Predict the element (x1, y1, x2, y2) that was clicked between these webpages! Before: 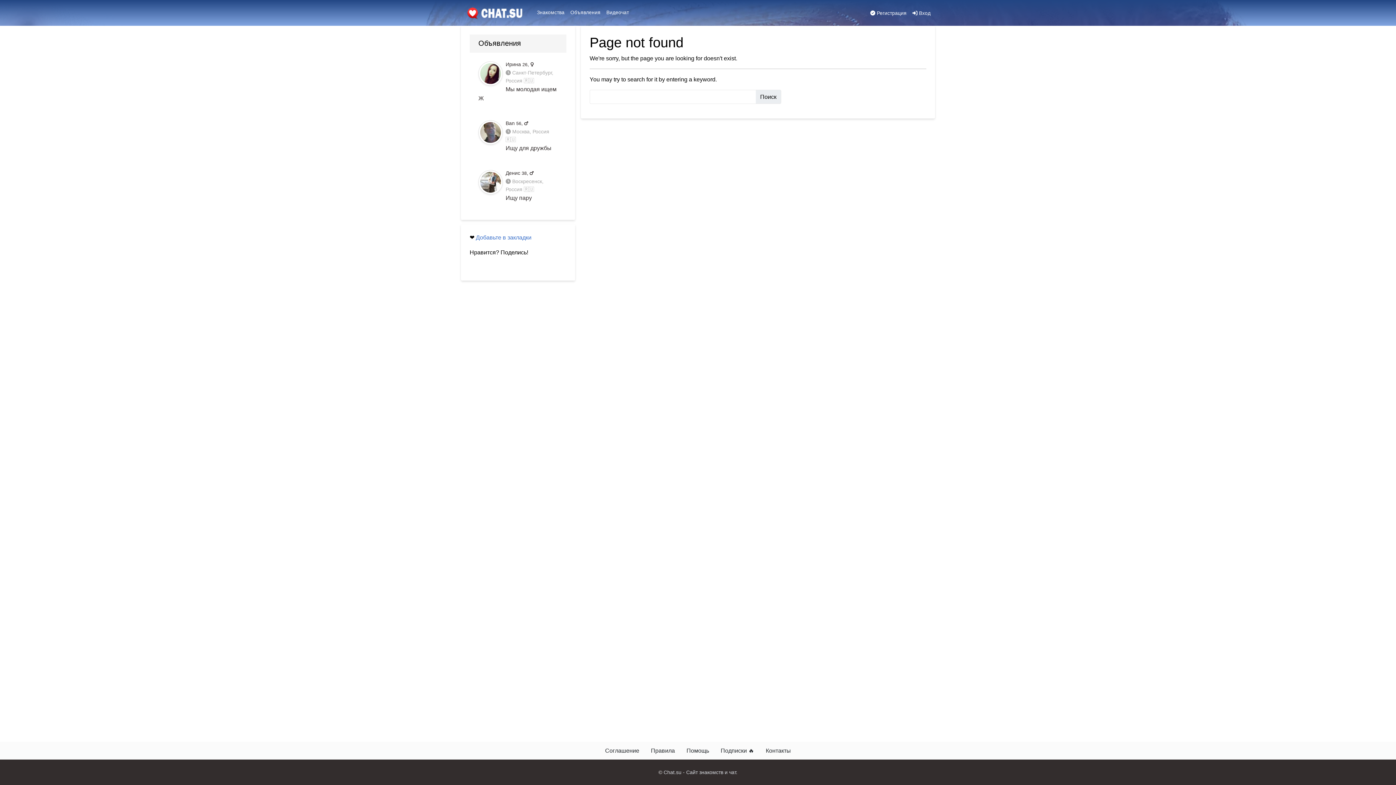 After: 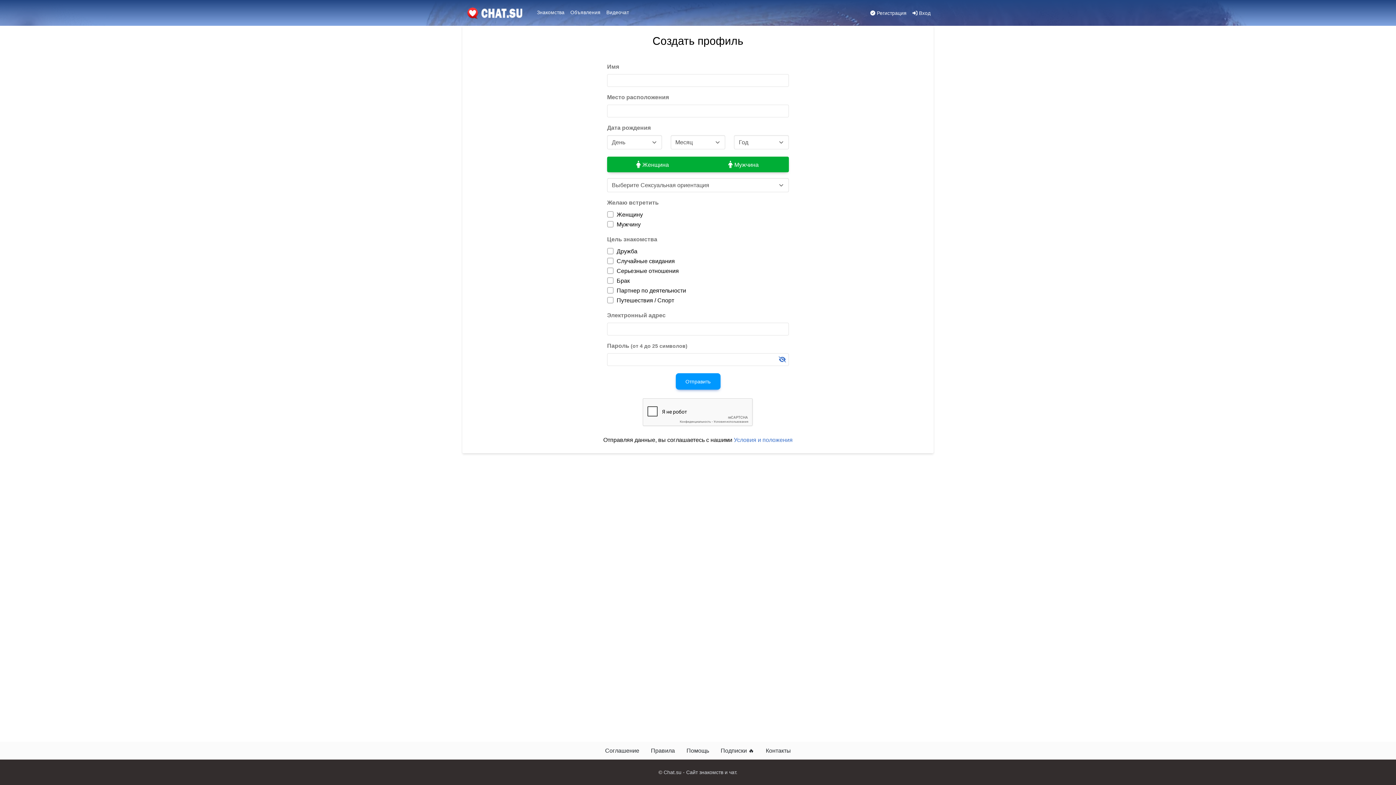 Action: label:  Регистрация bbox: (867, 6, 909, 20)